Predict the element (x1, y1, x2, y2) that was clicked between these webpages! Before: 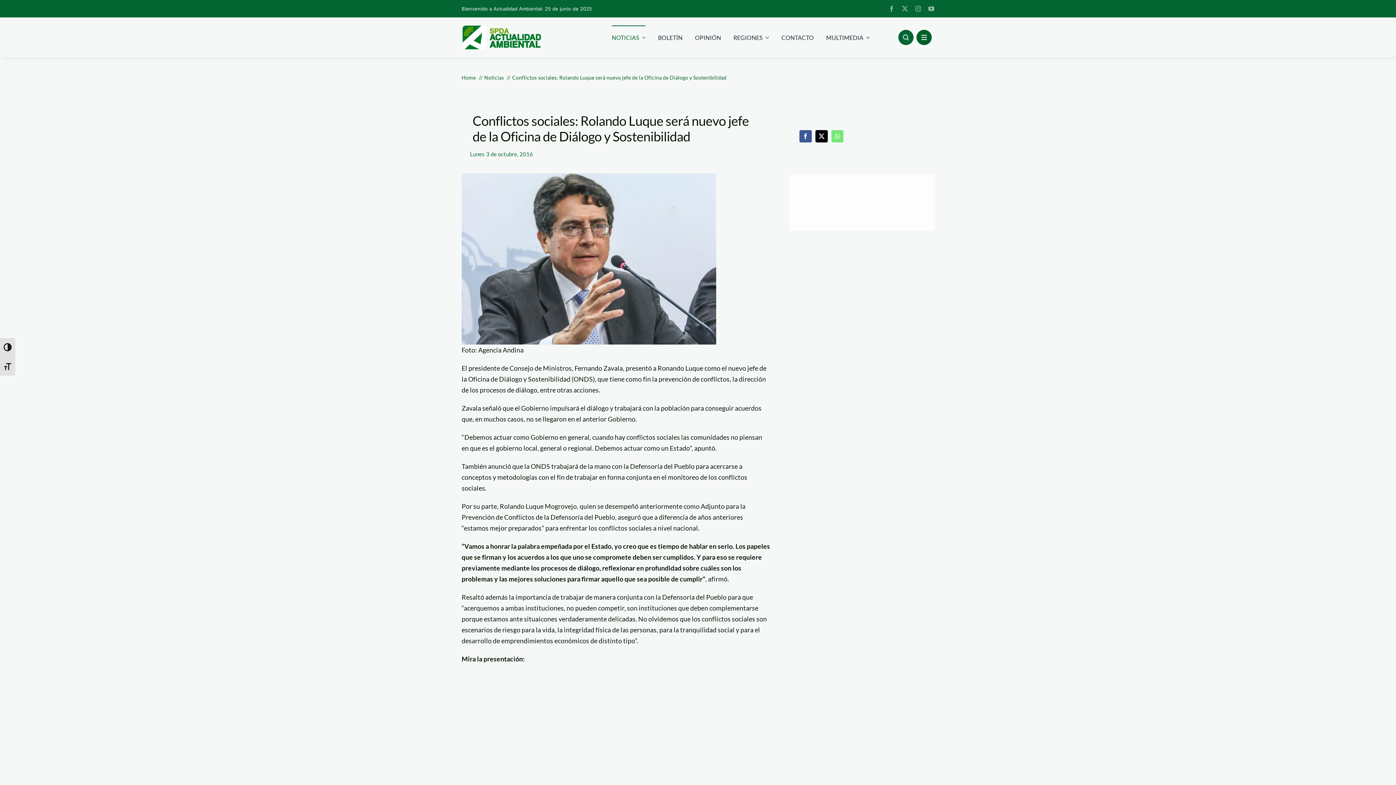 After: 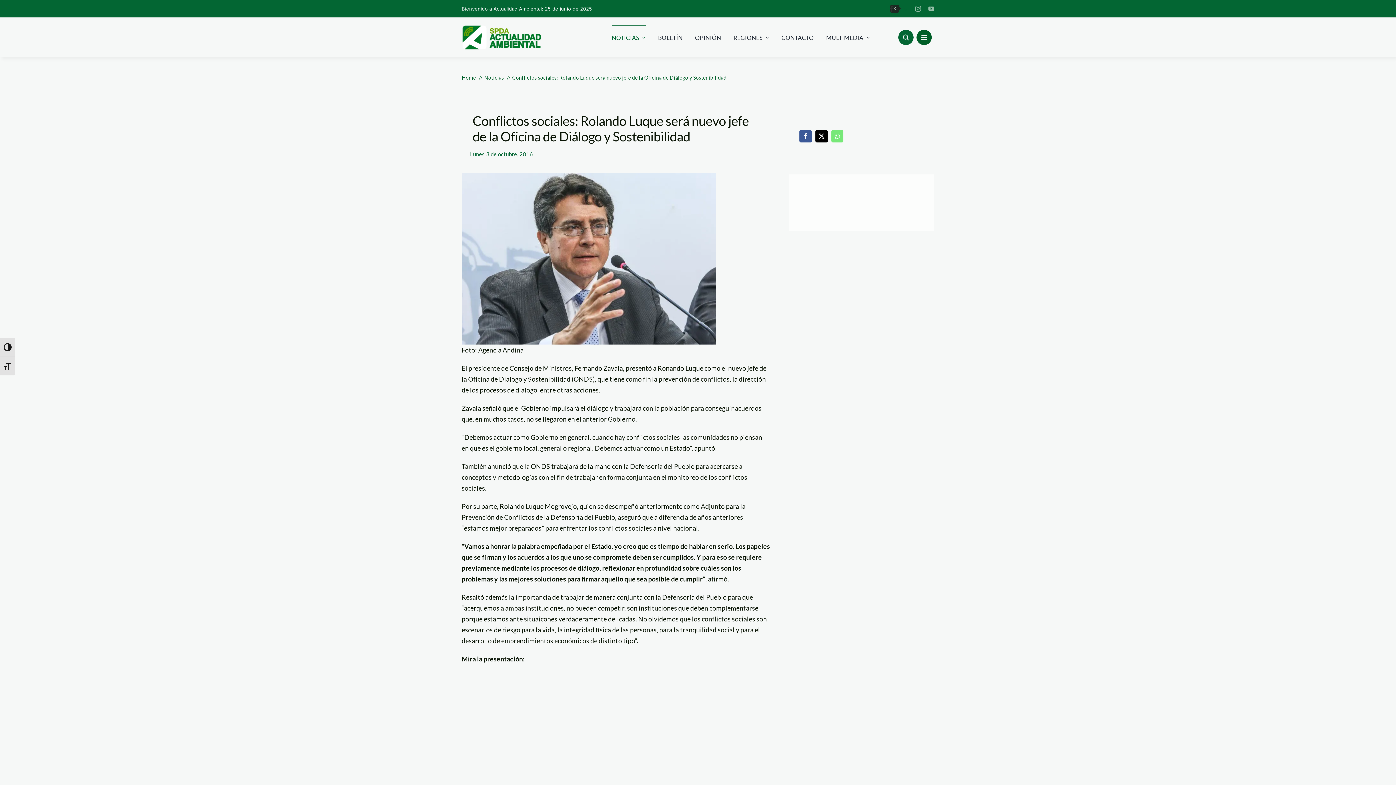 Action: bbox: (902, 5, 908, 11) label: twitter